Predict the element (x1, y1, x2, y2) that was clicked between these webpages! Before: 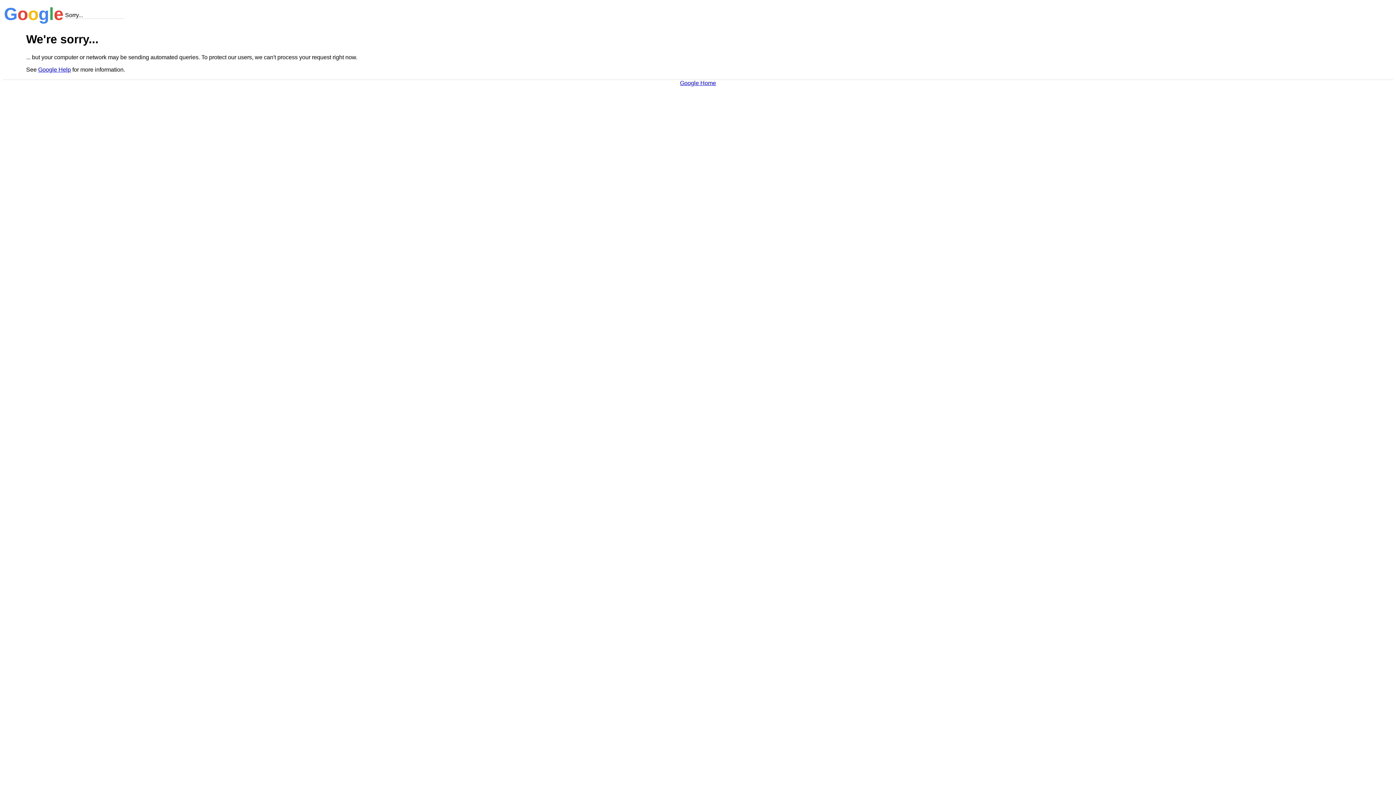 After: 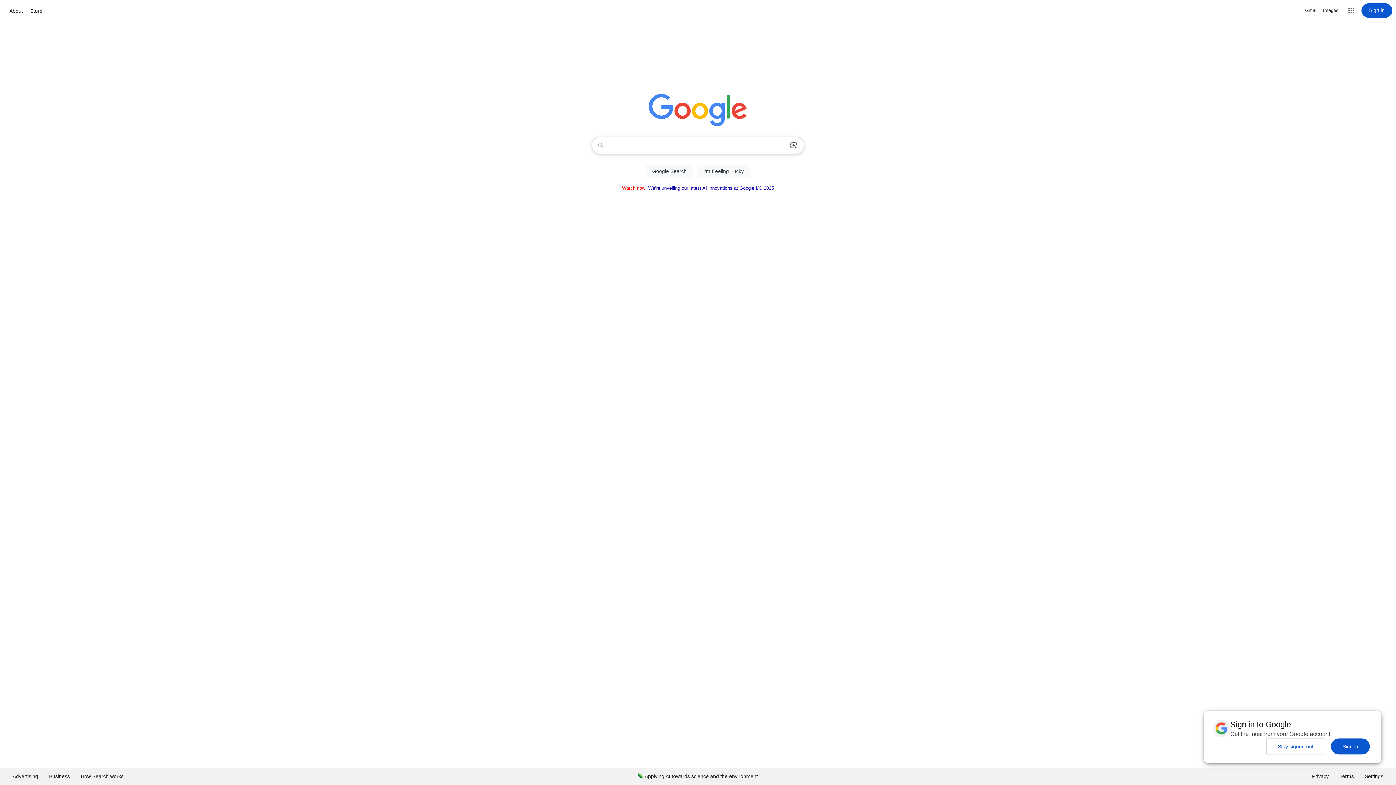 Action: bbox: (680, 79, 716, 86) label: Google Home